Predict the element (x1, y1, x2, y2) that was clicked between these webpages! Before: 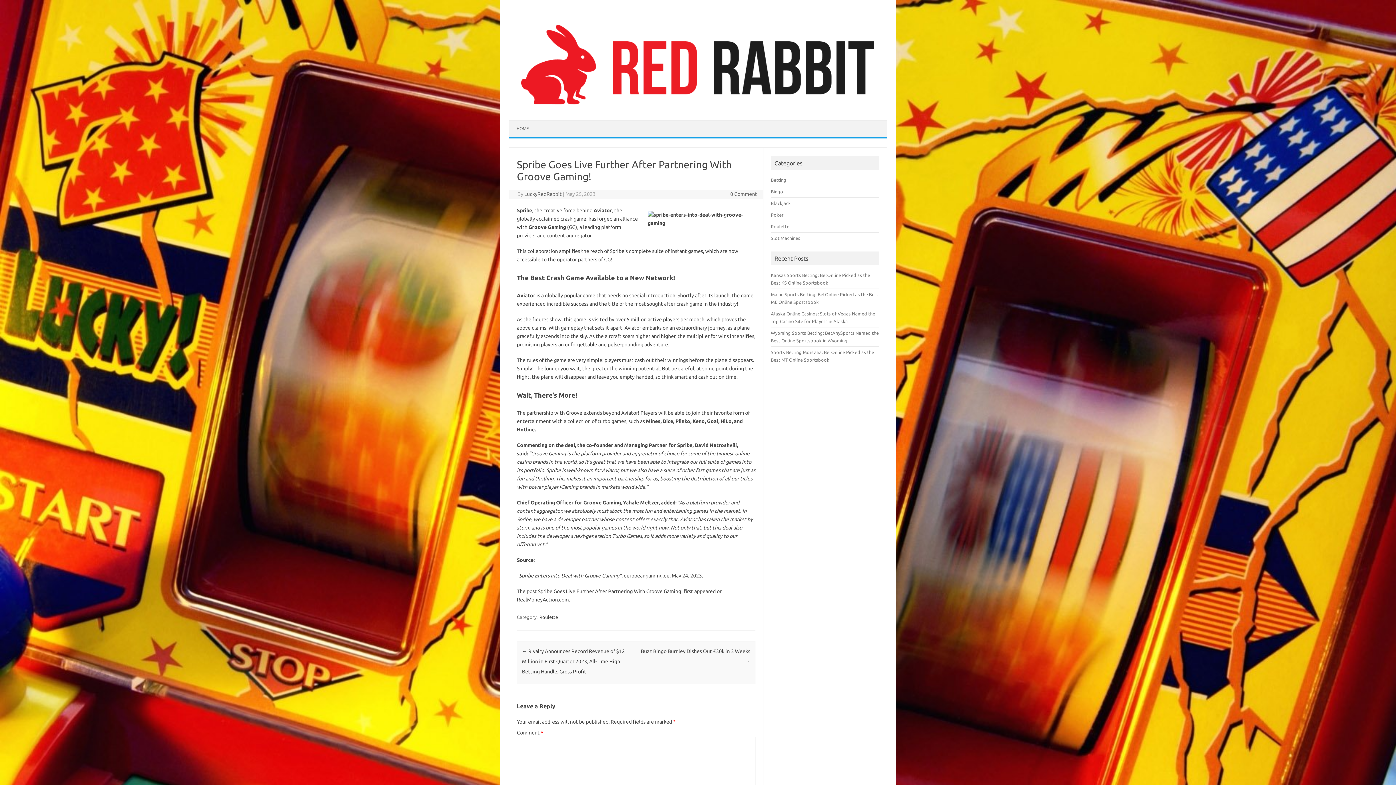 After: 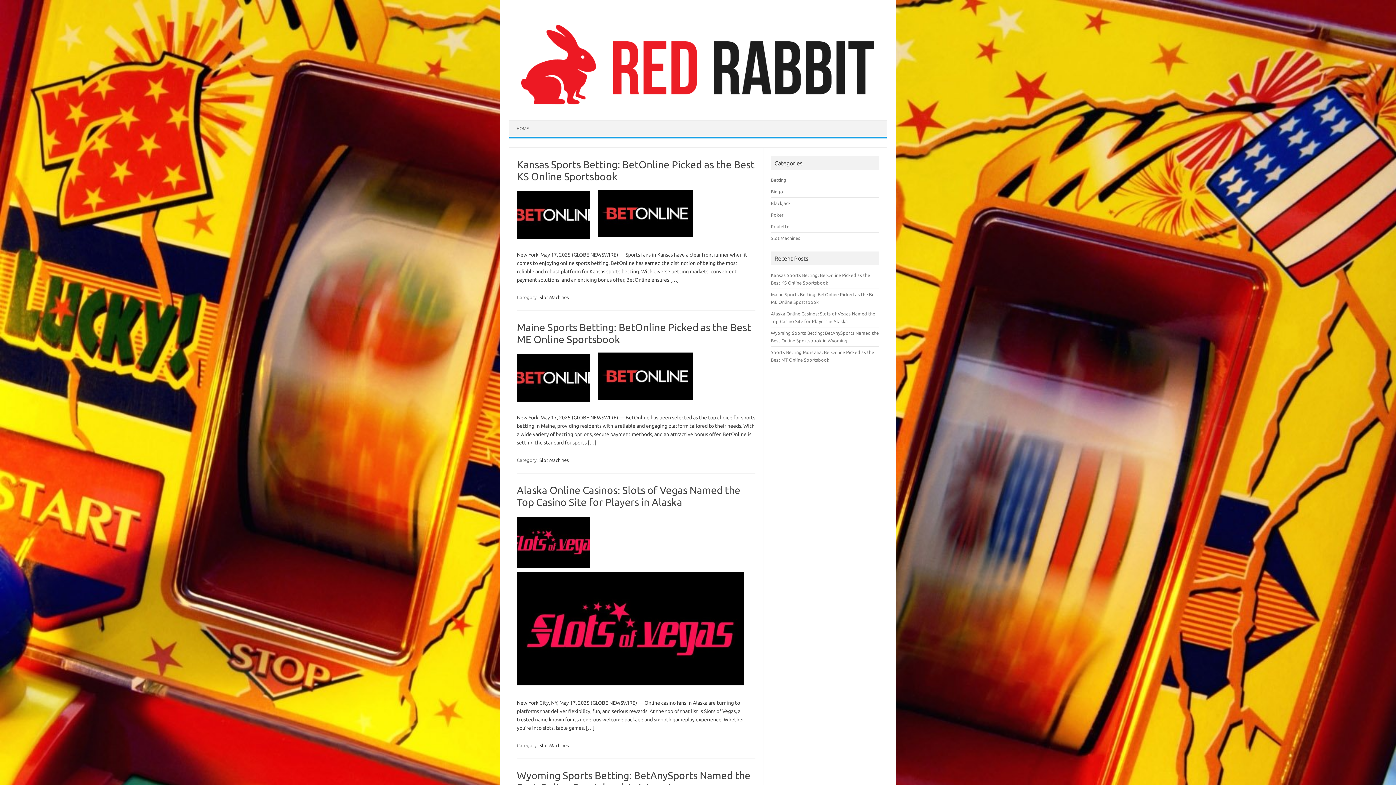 Action: bbox: (771, 235, 800, 240) label: Slot Machines